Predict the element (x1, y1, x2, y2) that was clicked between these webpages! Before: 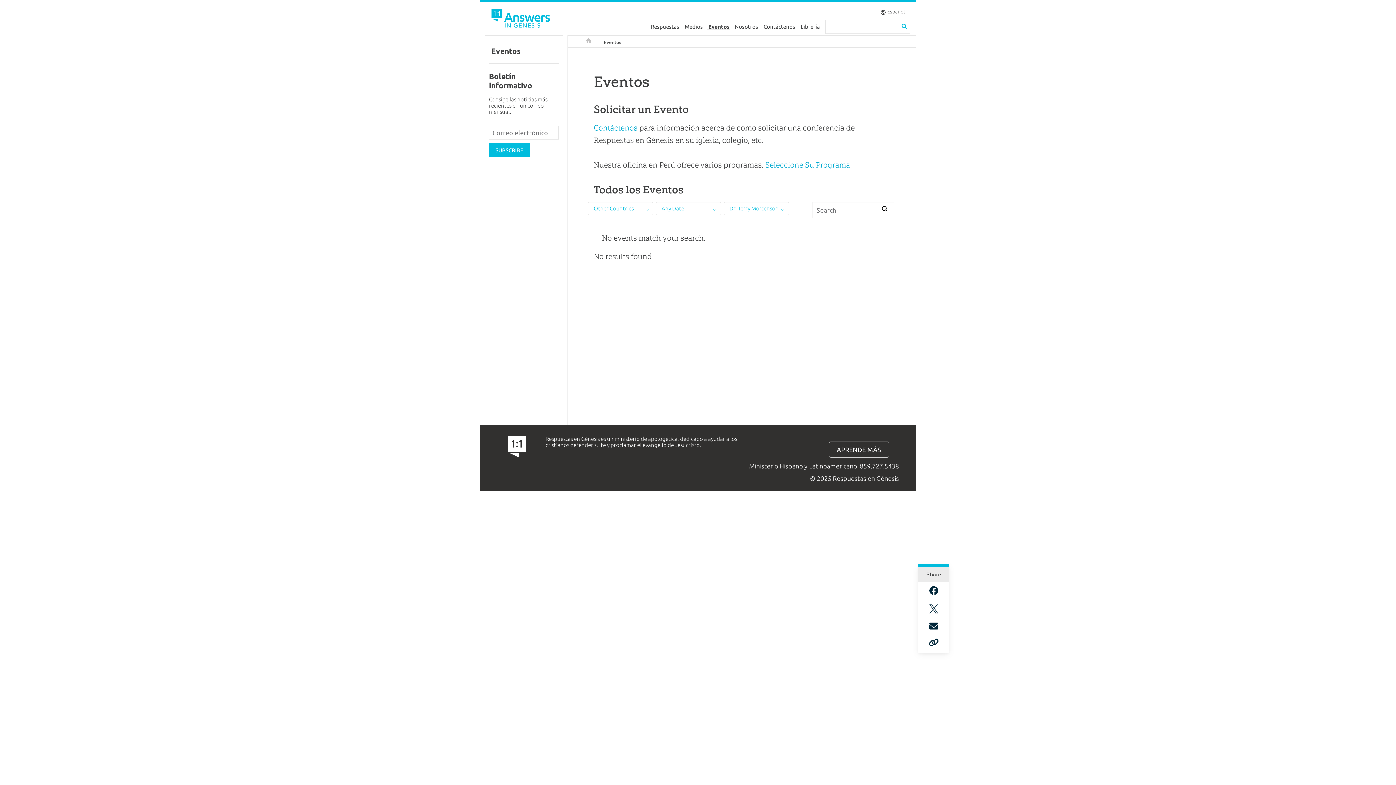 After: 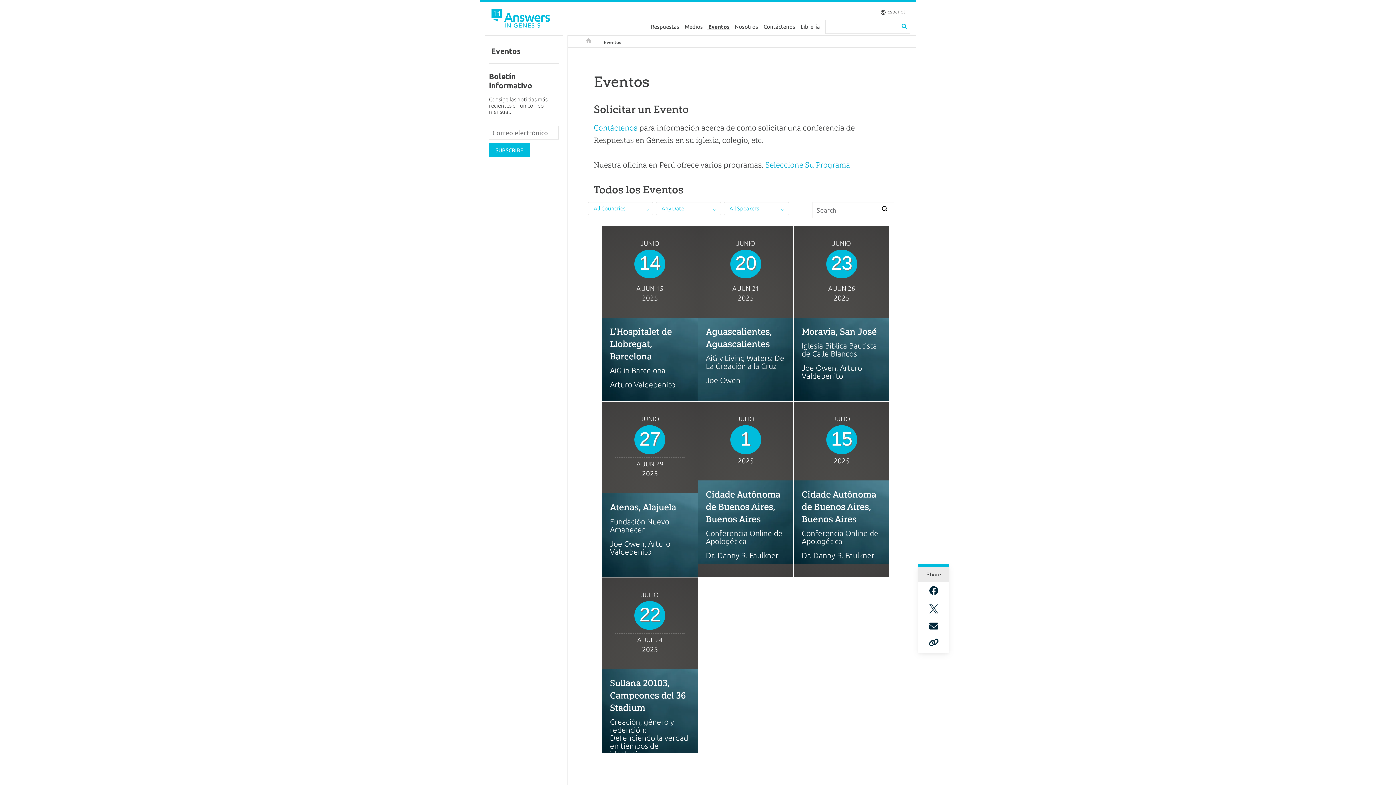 Action: label: Eventos bbox: (705, 19, 732, 33)